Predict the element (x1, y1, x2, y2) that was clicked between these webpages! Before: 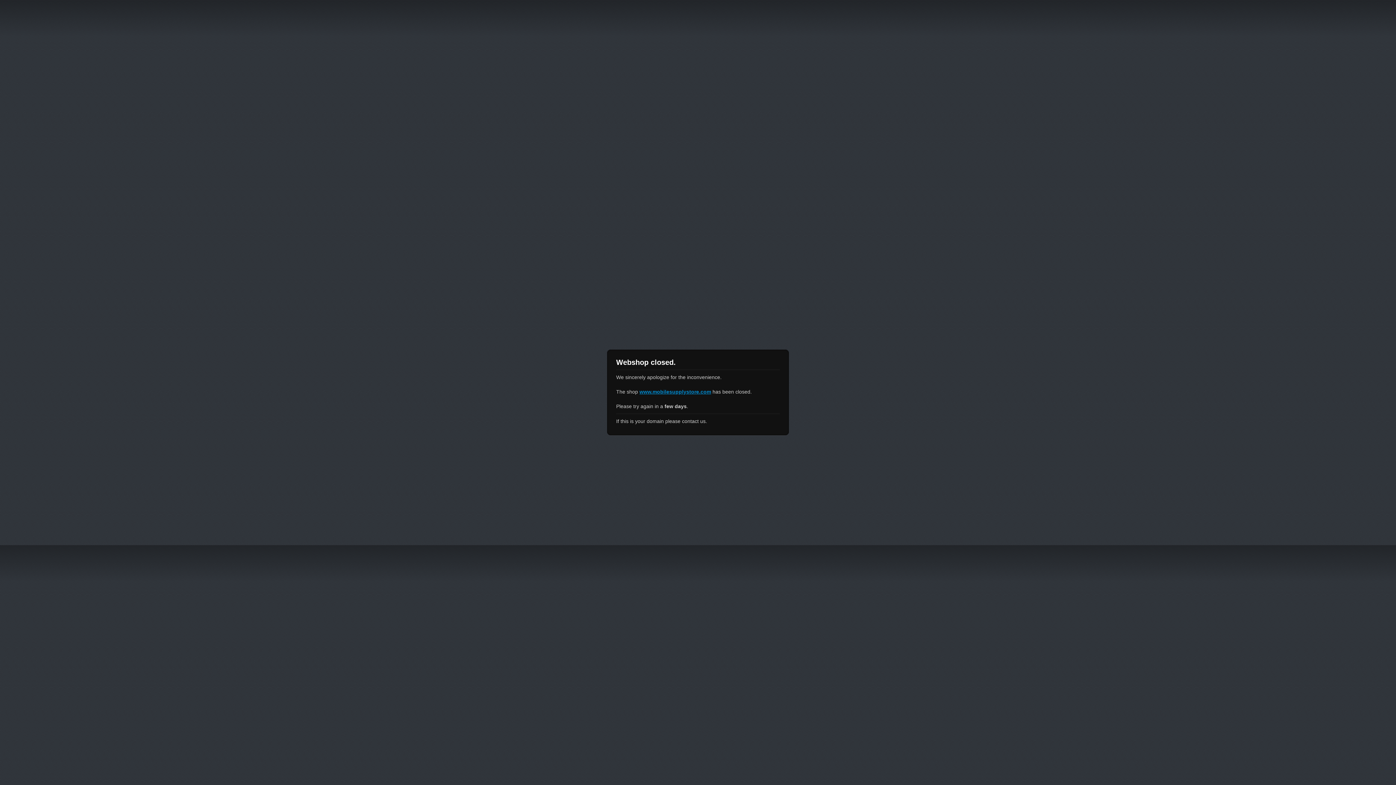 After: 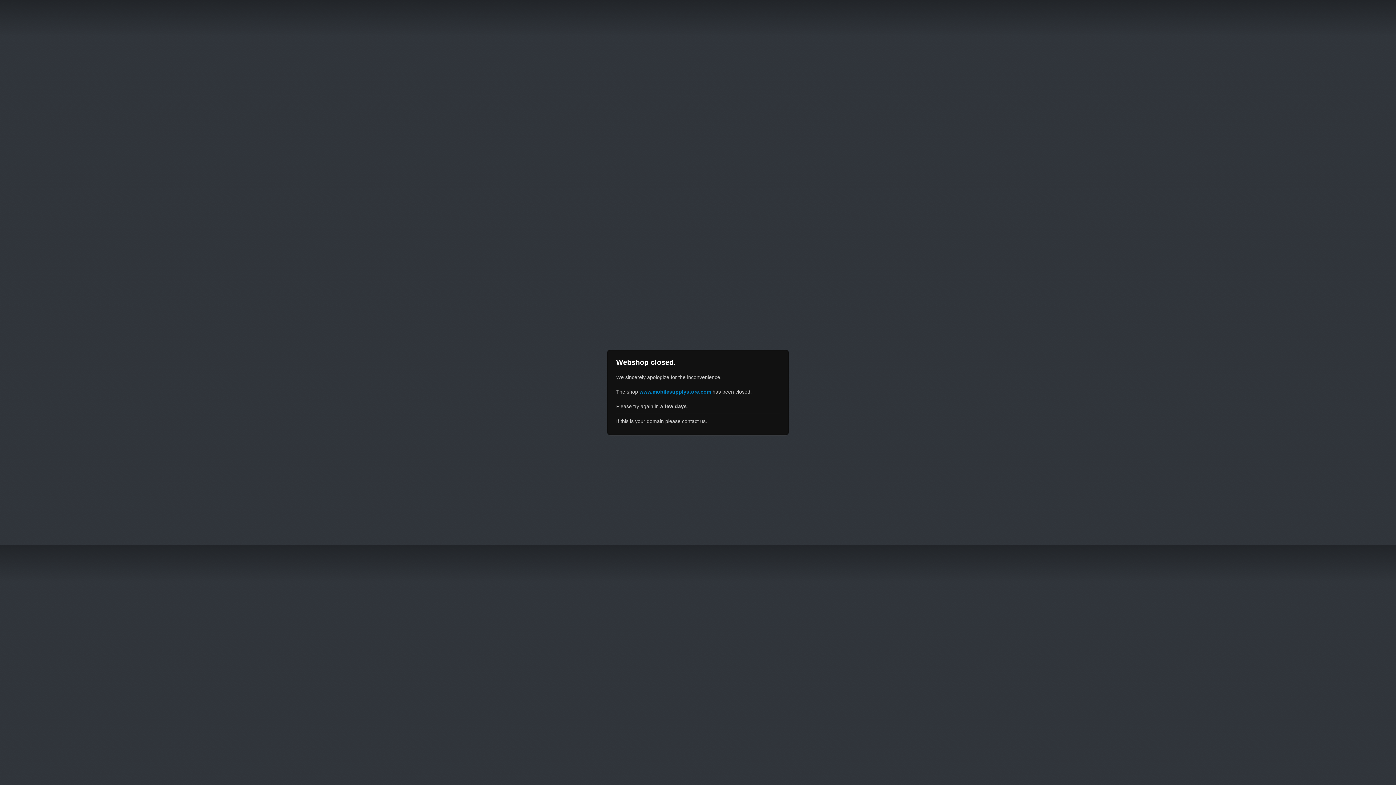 Action: label: www.mobilesupplystore.com bbox: (639, 389, 711, 394)